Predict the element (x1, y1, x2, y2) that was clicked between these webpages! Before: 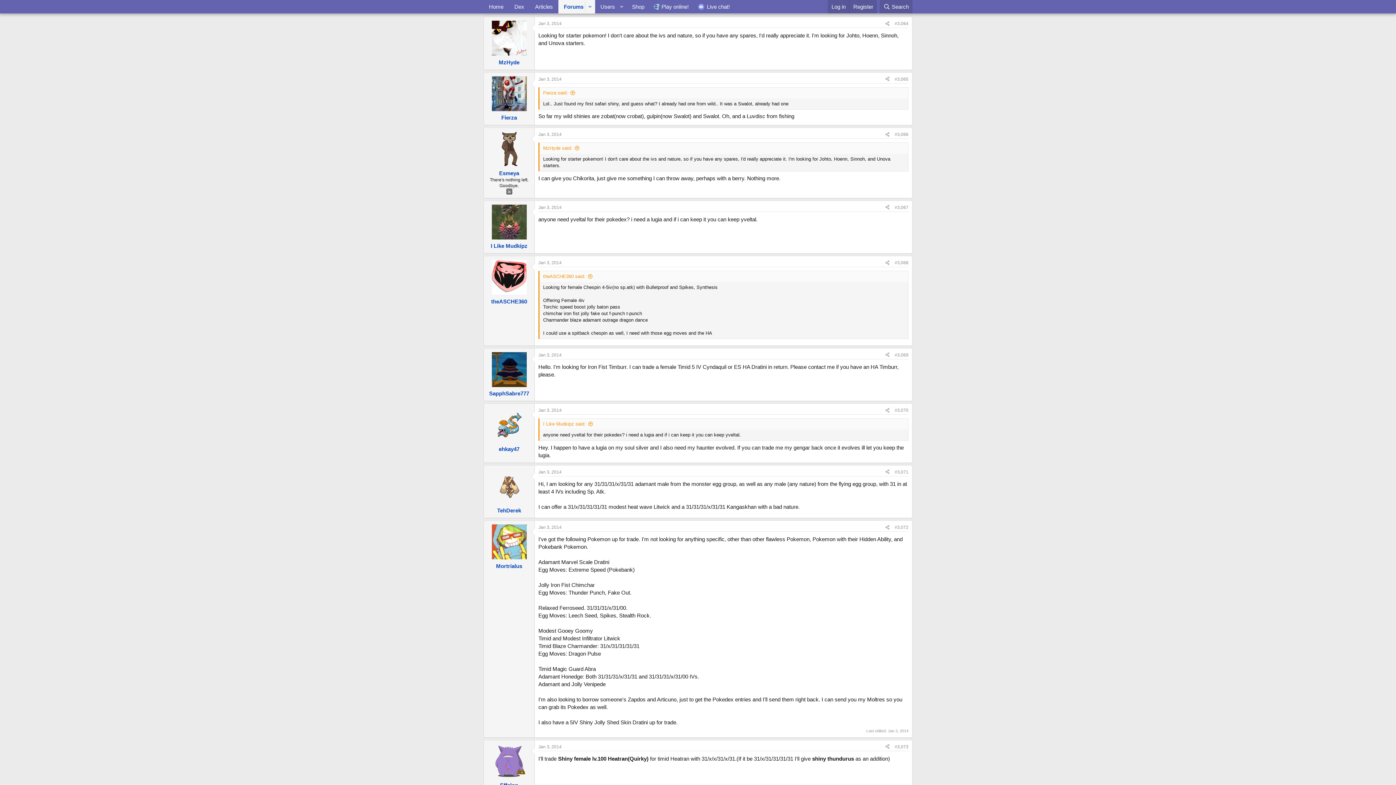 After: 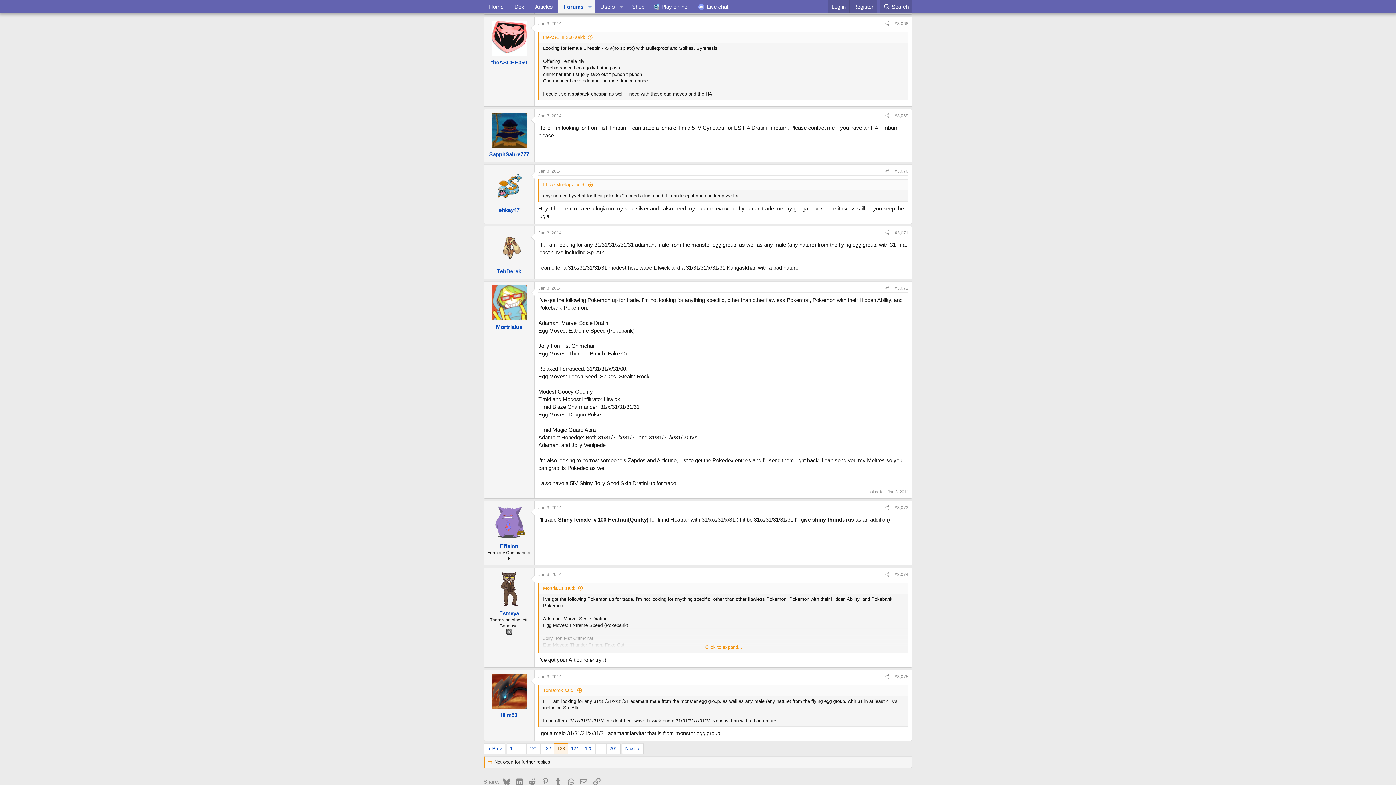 Action: label: Jan 3, 2014 bbox: (538, 260, 561, 265)